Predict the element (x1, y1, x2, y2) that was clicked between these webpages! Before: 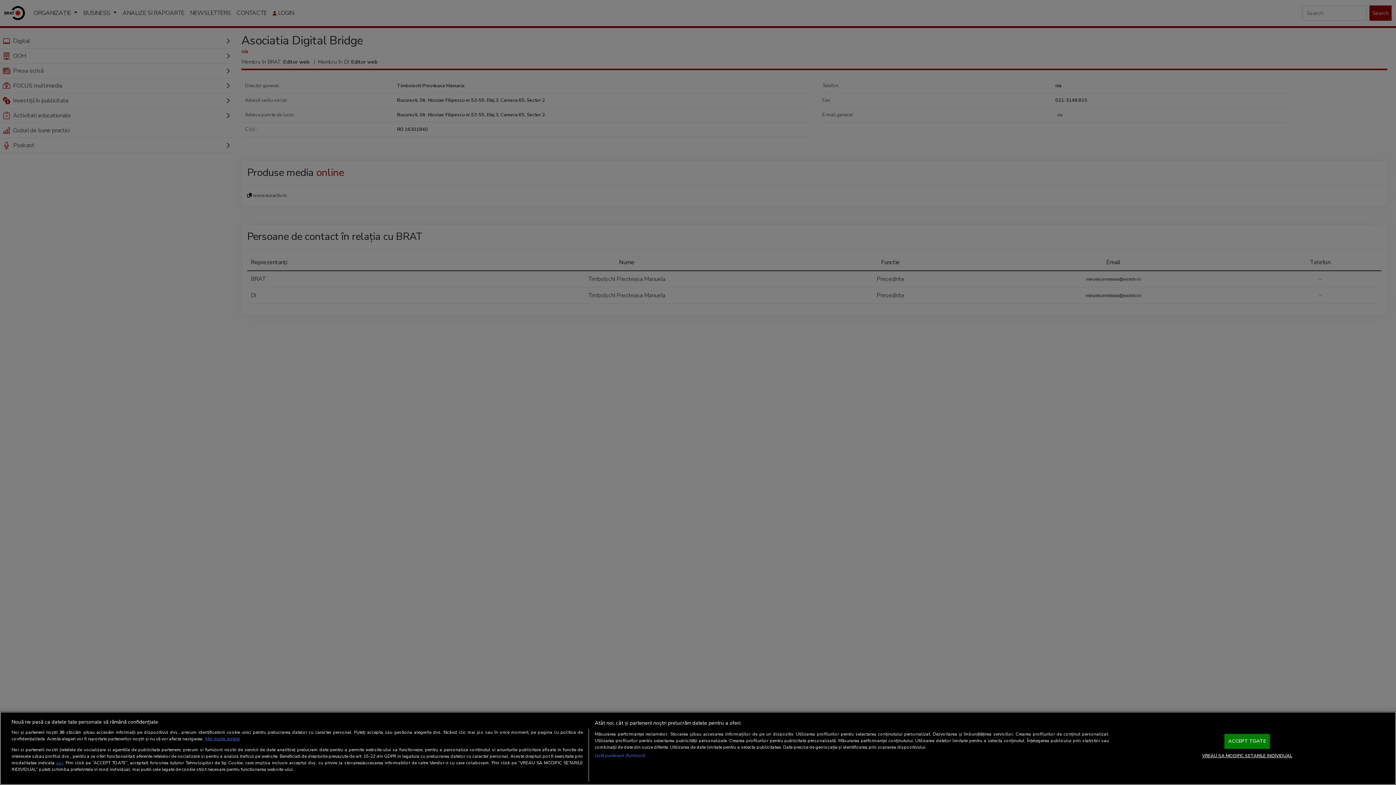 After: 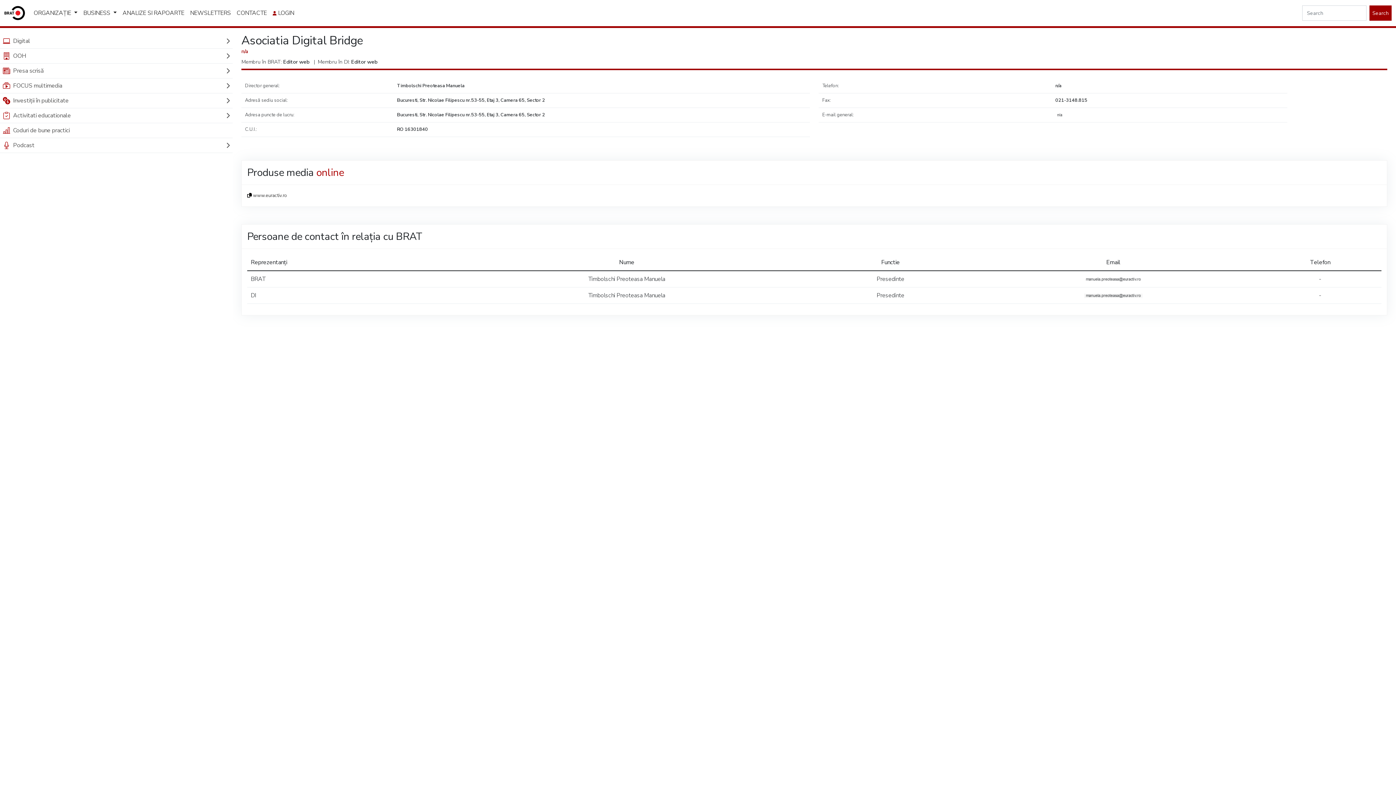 Action: label: ACCEPT TOATE bbox: (1224, 734, 1270, 749)